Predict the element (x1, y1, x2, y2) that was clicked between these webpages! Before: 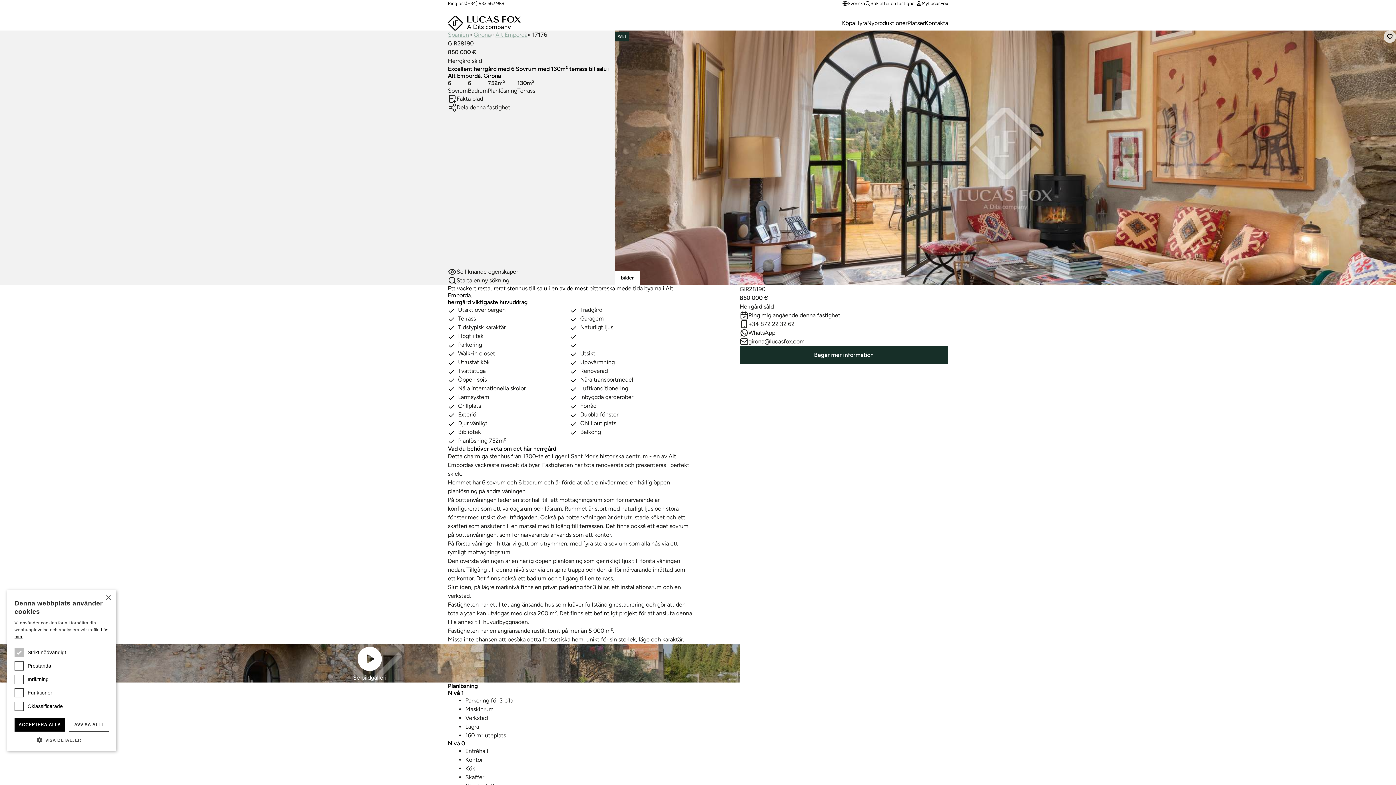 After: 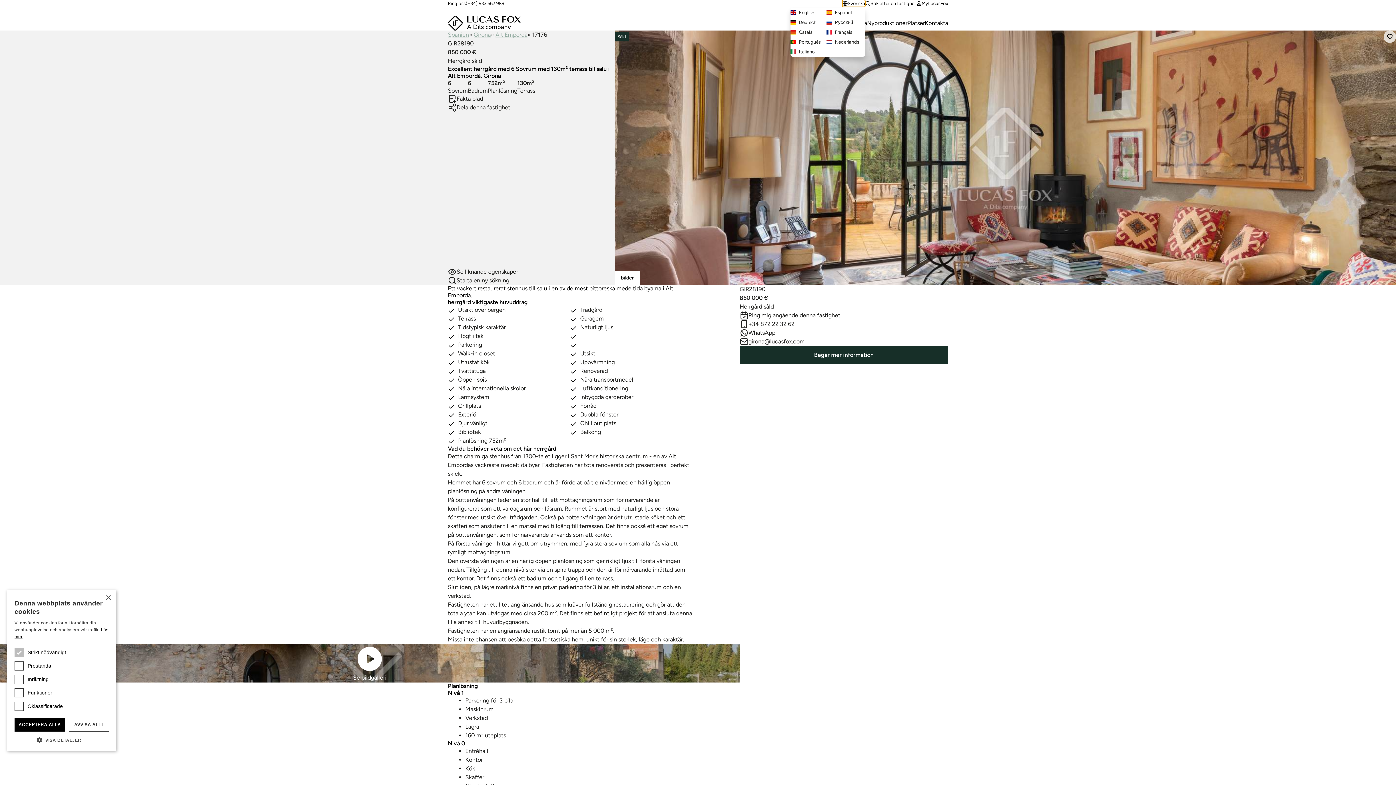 Action: bbox: (842, 0, 865, 6) label: Svenska